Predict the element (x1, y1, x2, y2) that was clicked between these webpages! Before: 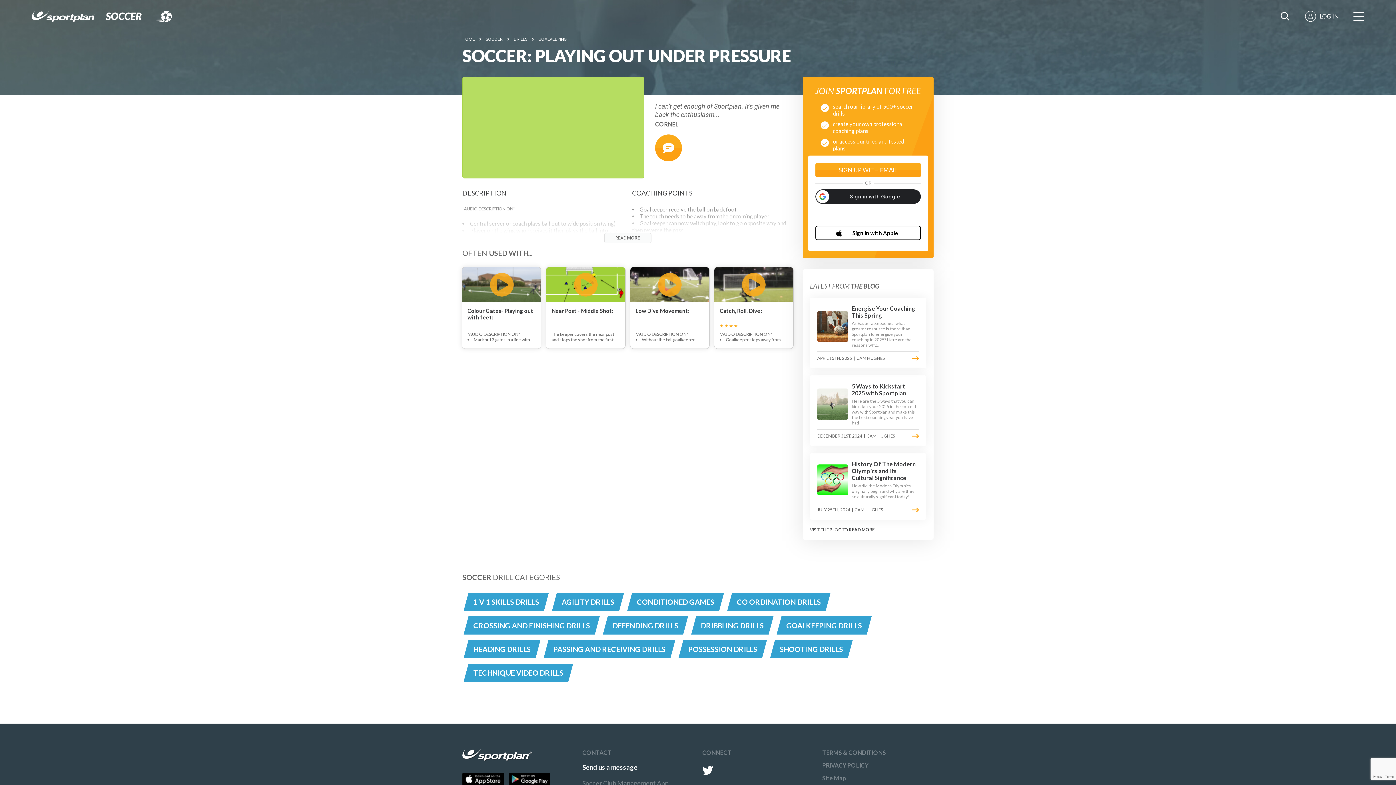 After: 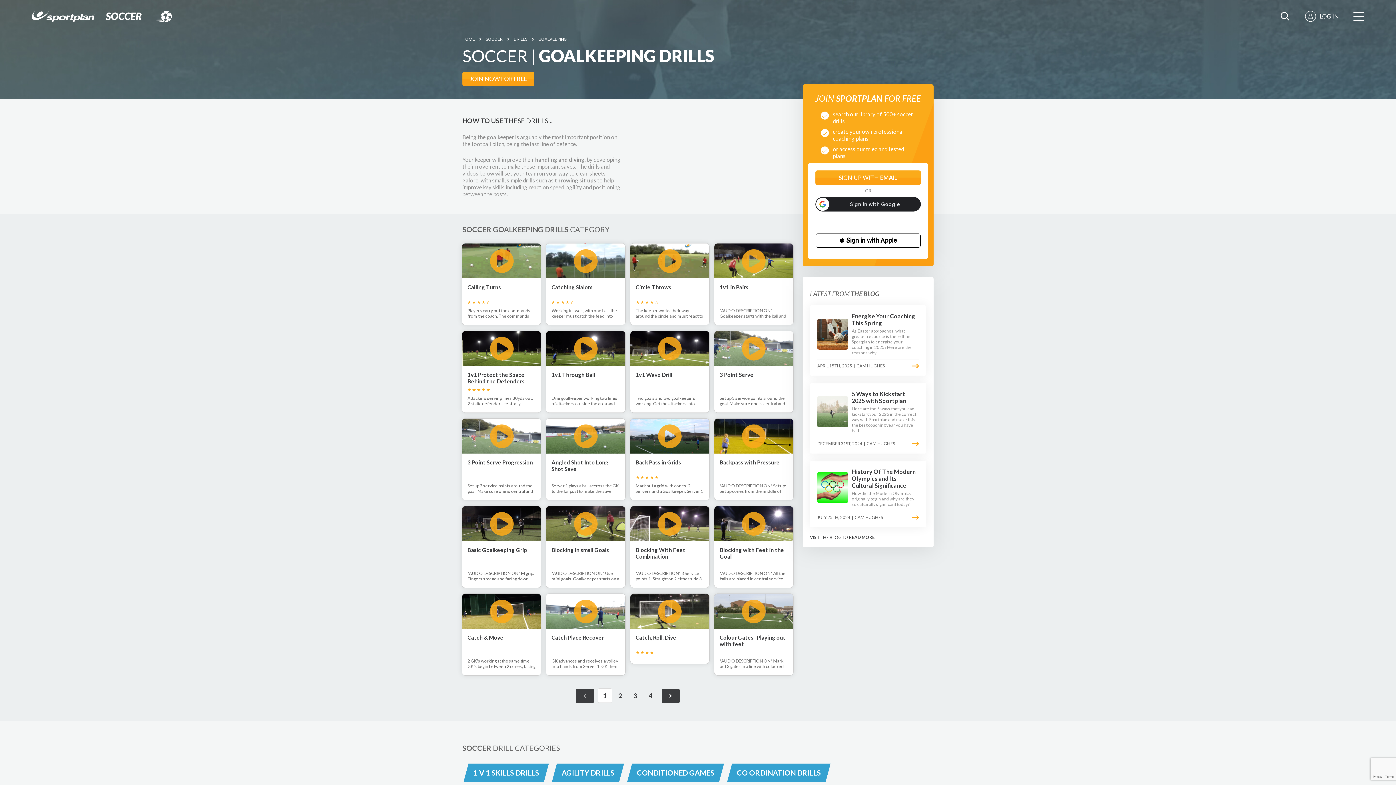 Action: label: GOALKEEPING DRILLS bbox: (776, 616, 871, 634)